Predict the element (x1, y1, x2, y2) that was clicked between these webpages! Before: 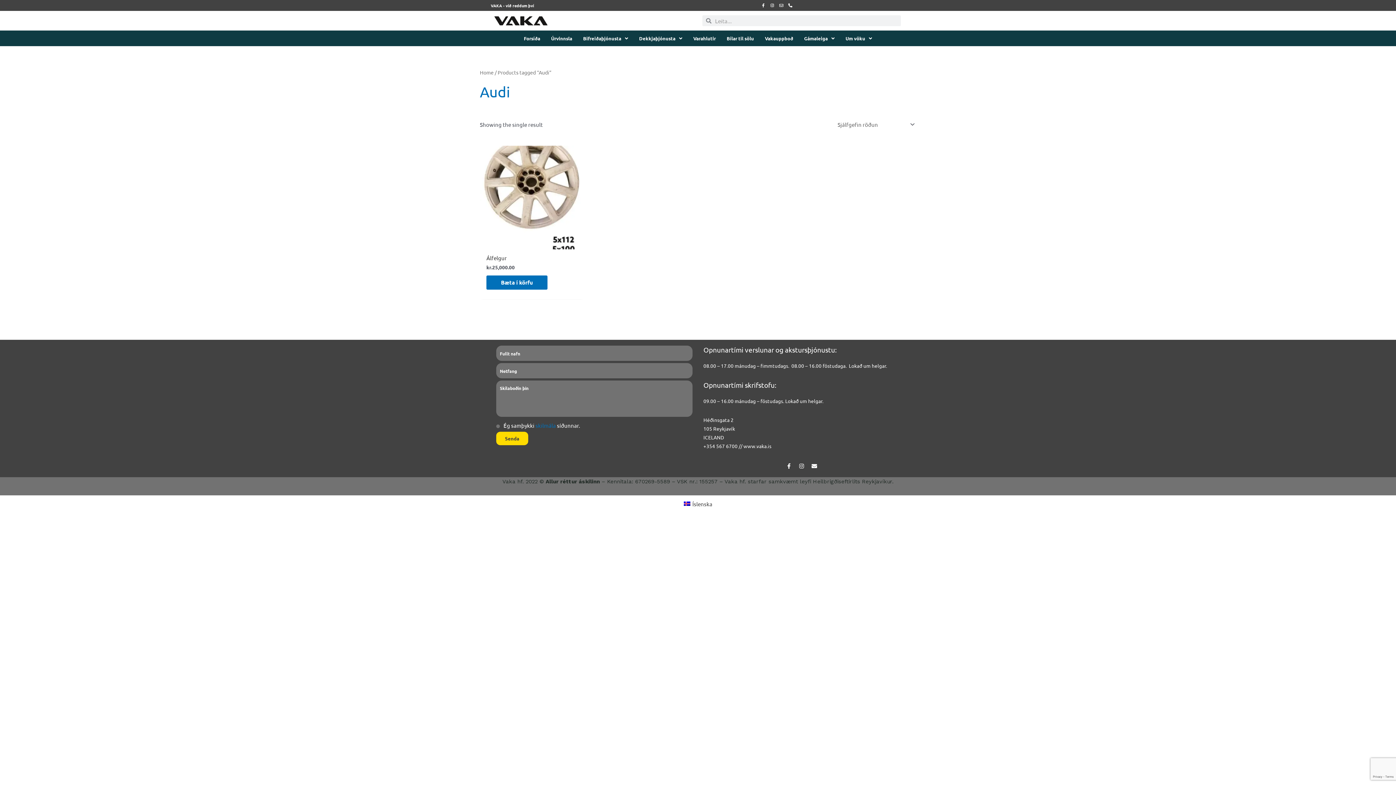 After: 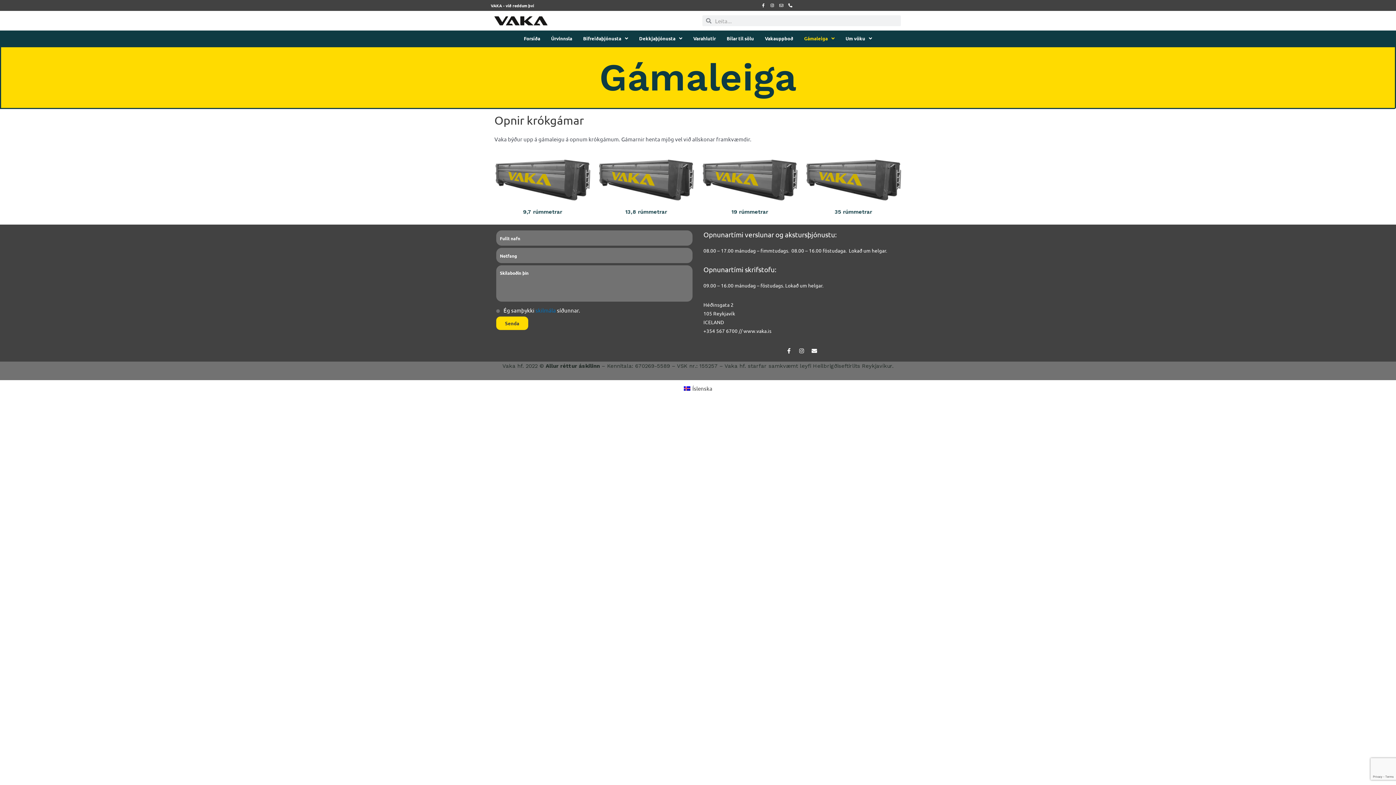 Action: label: Gámaleiga bbox: (798, 30, 840, 46)